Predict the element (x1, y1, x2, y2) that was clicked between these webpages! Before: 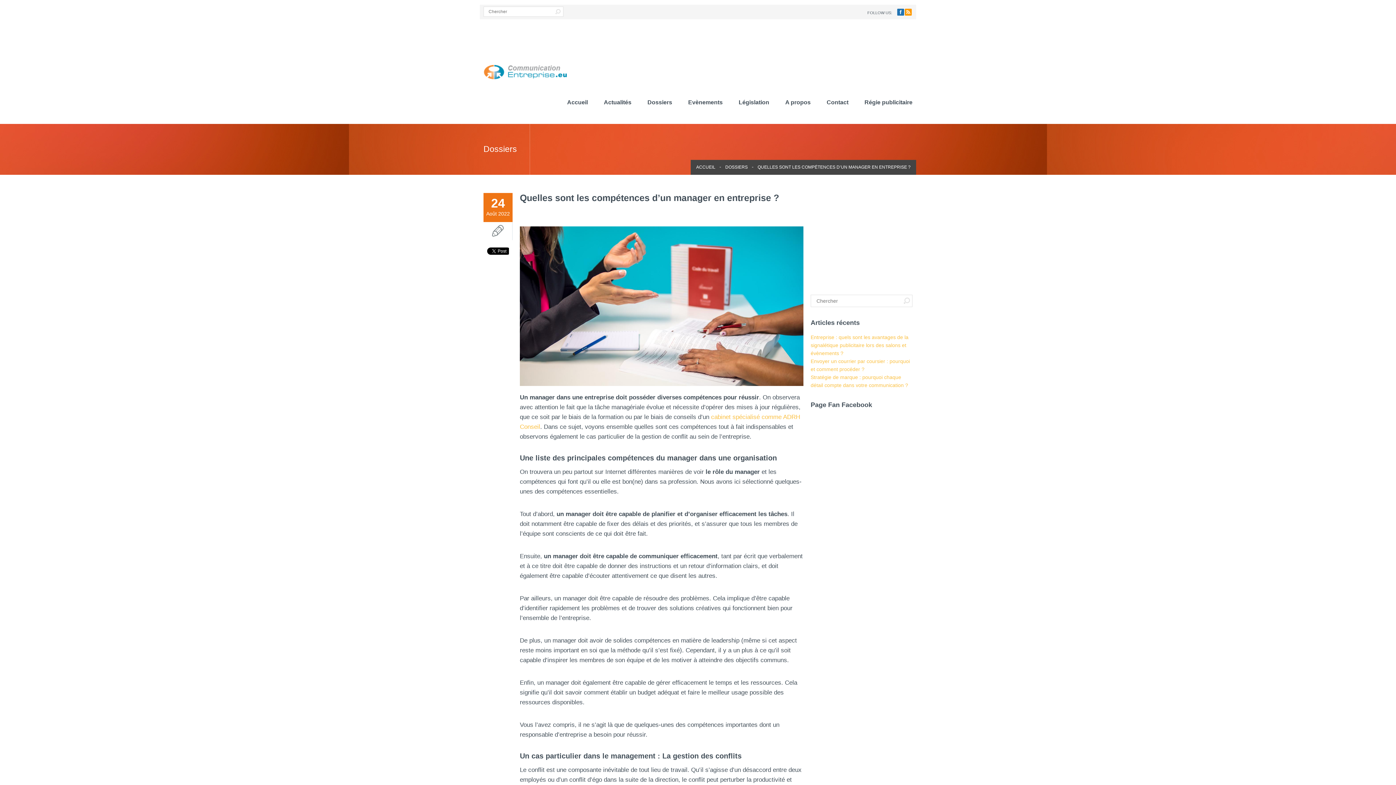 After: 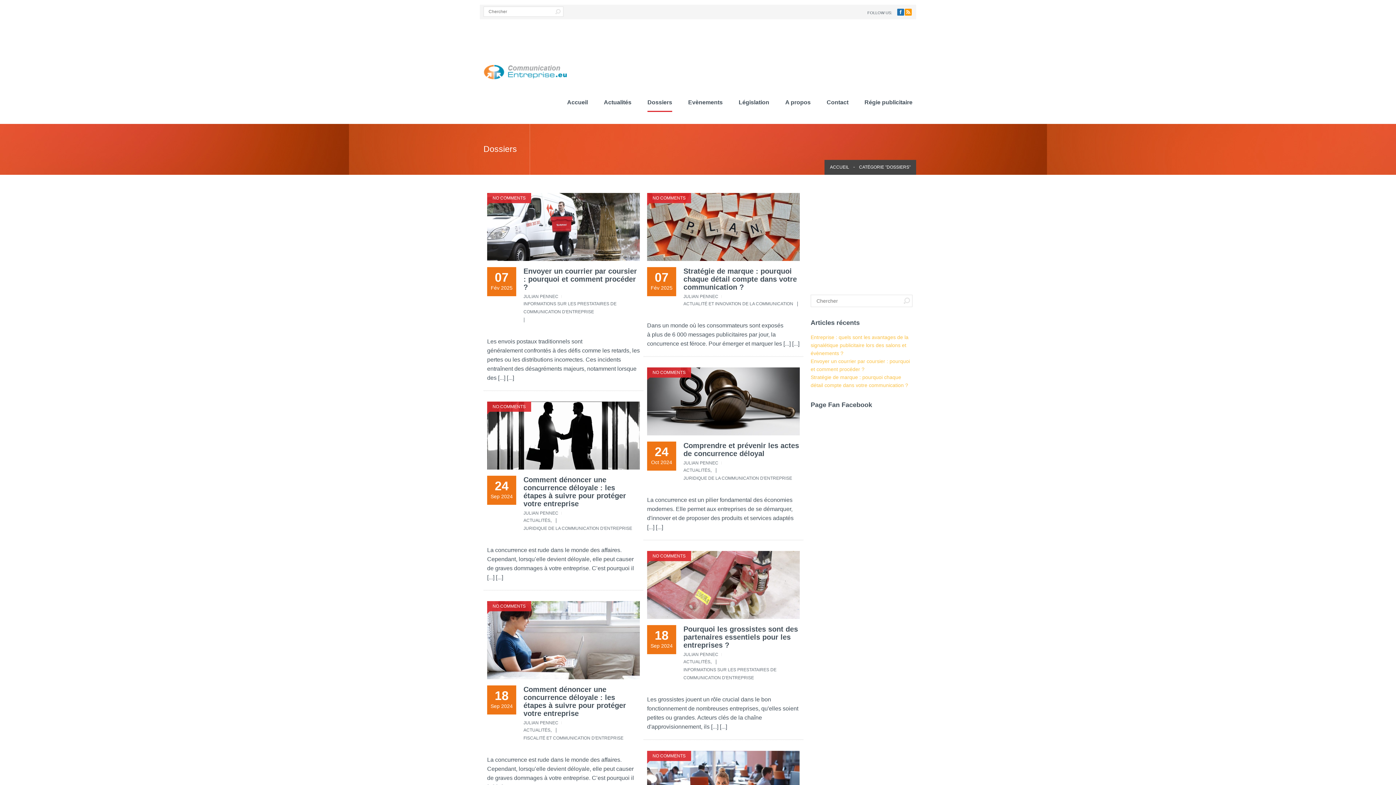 Action: label: DOSSIERS bbox: (725, 164, 748, 169)